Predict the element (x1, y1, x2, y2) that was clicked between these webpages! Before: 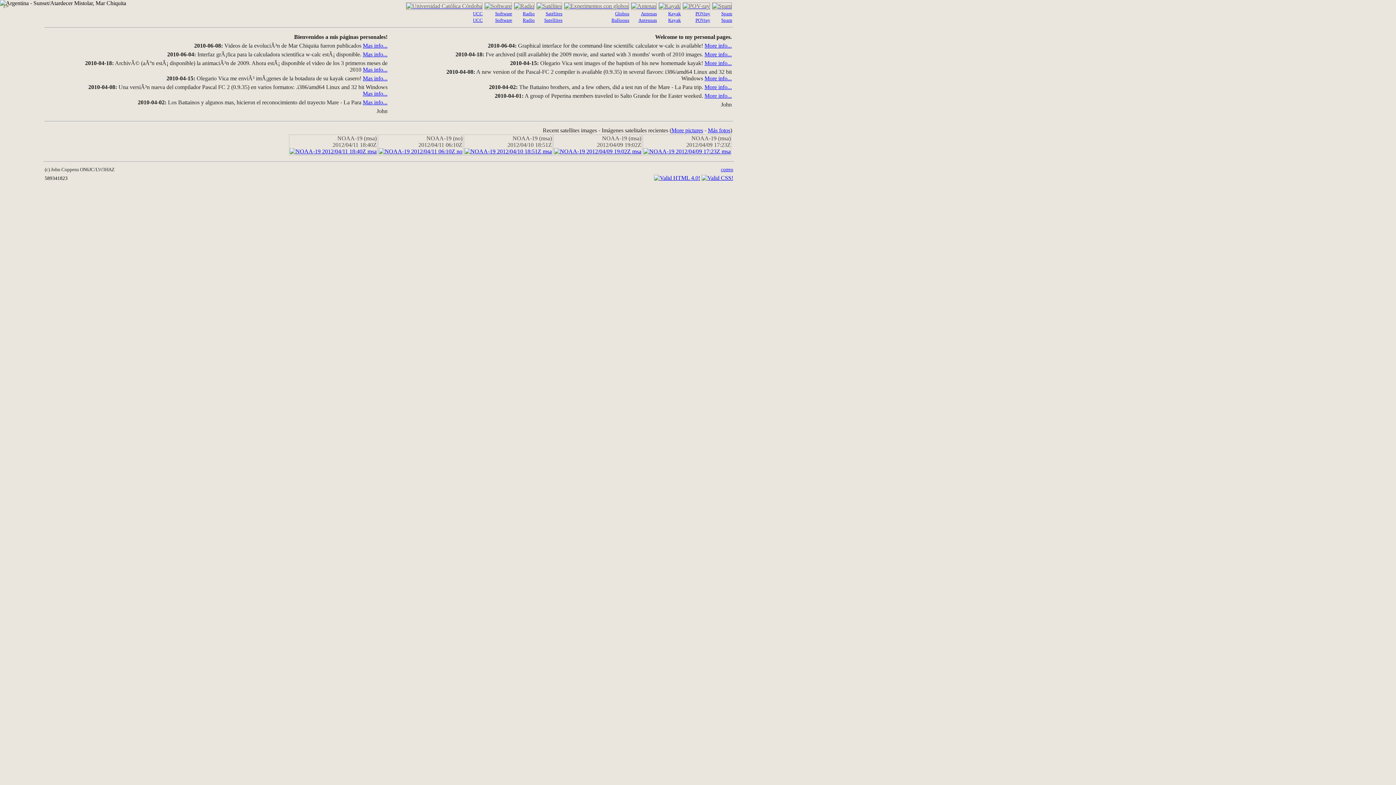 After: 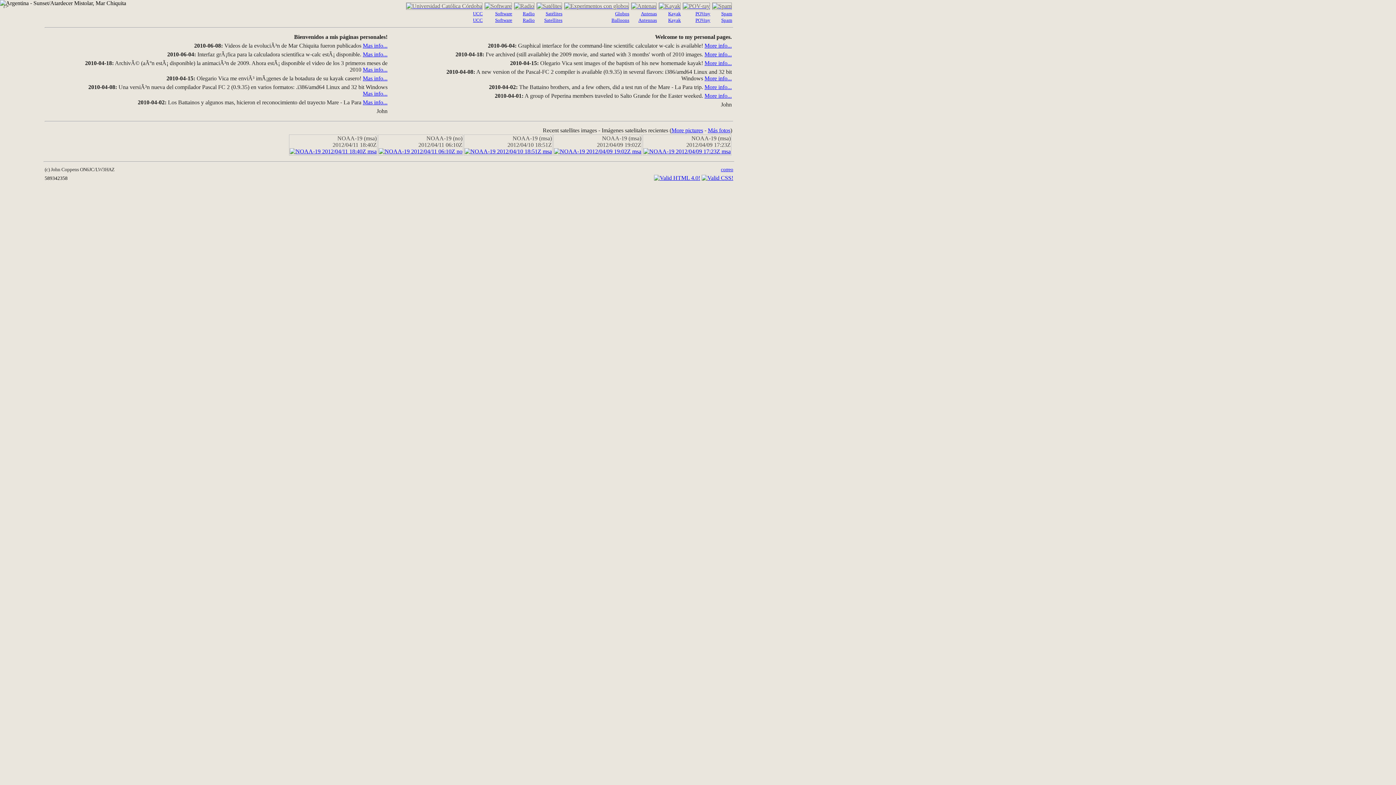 Action: bbox: (513, 2, 534, 9)